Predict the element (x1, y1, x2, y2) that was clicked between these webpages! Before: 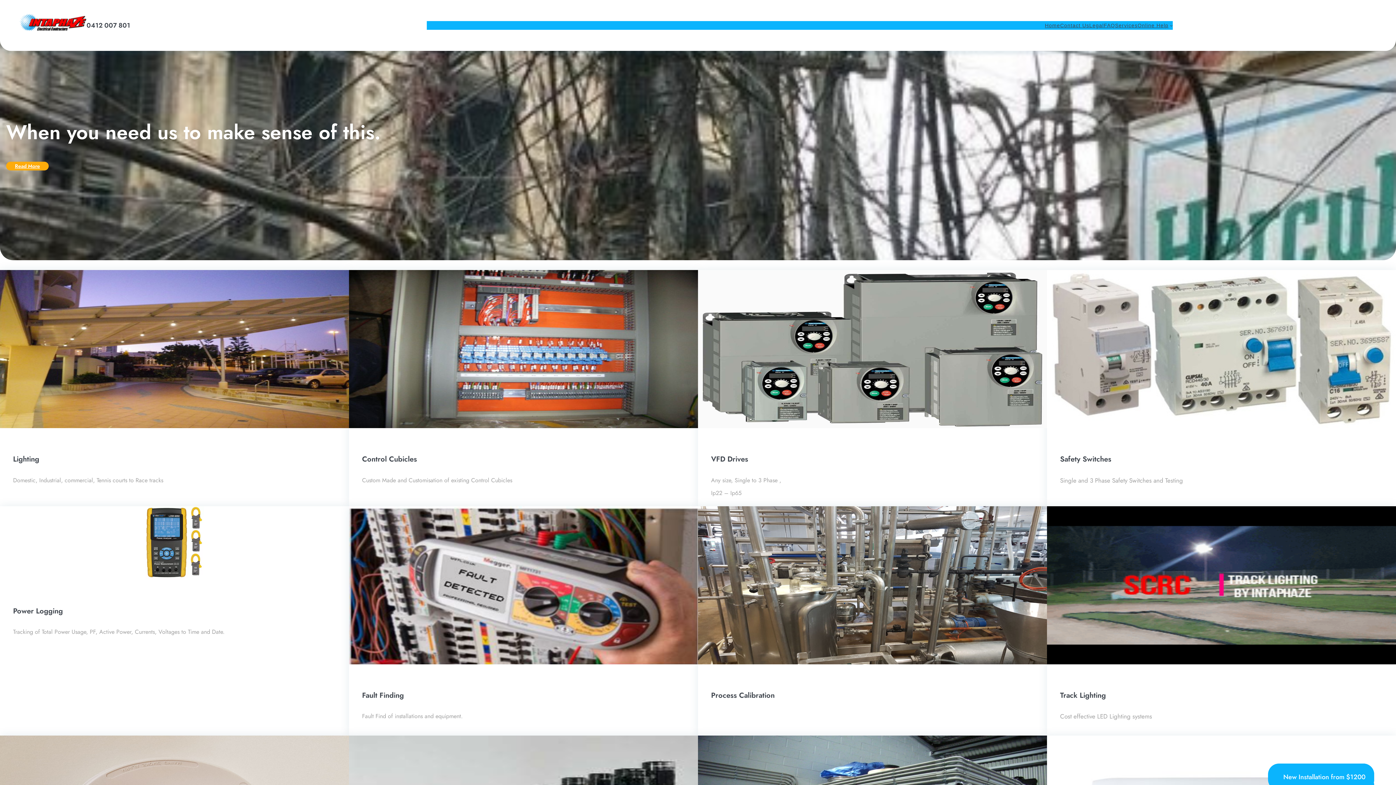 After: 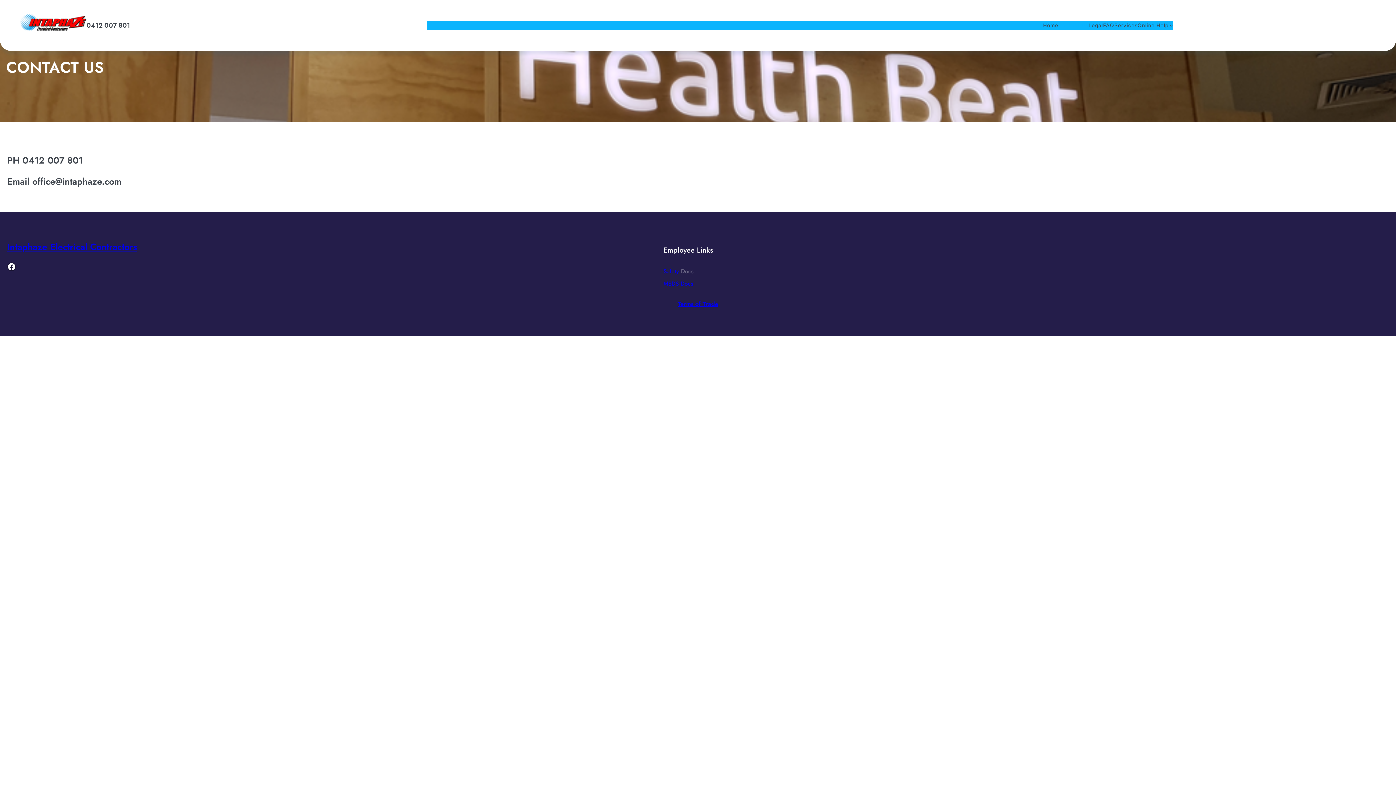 Action: label: Contact Us bbox: (1060, 21, 1089, 29)